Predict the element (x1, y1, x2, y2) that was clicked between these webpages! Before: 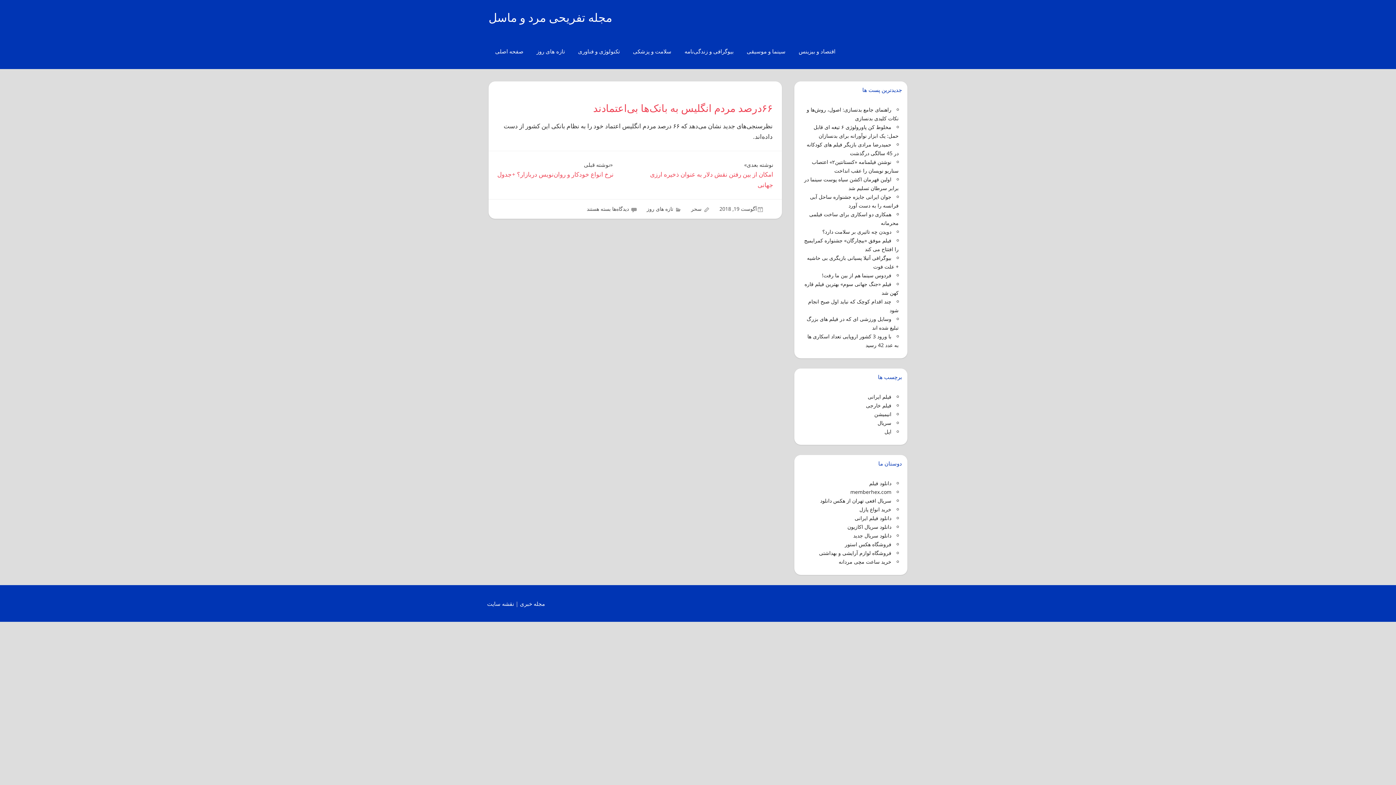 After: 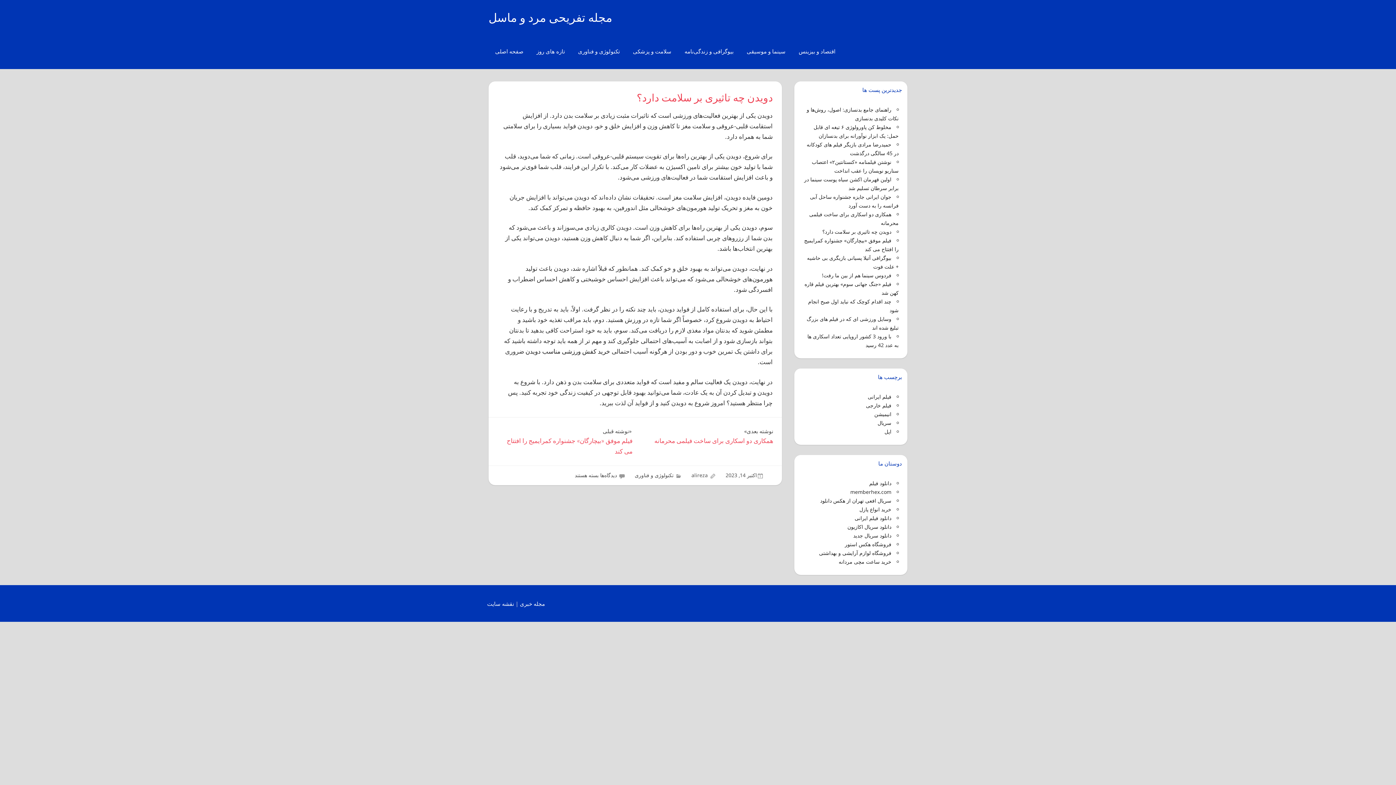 Action: label: دویدن چه تاثیری بر سلامت دارد؟ bbox: (822, 228, 891, 235)